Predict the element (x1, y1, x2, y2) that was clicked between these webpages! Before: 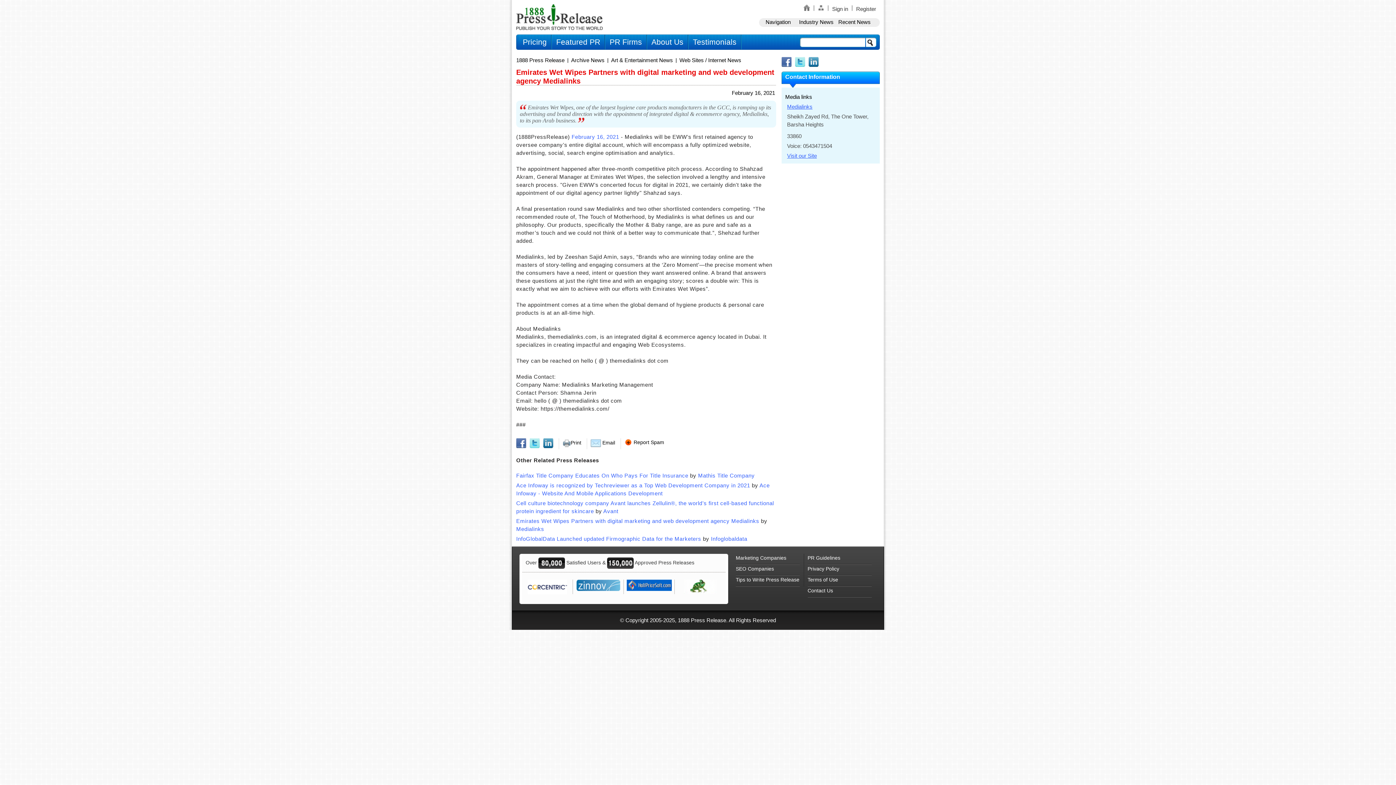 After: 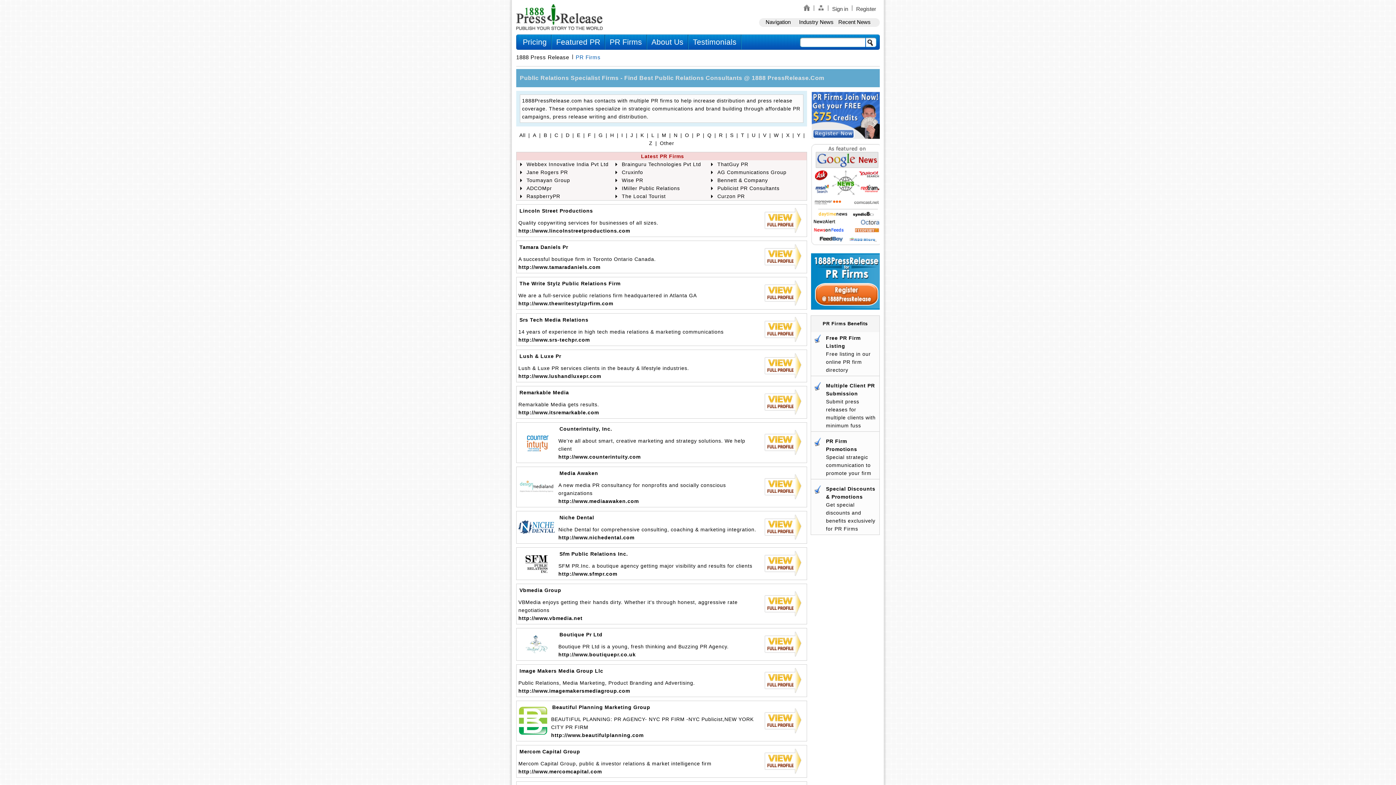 Action: label: PR Firms bbox: (605, 34, 646, 49)